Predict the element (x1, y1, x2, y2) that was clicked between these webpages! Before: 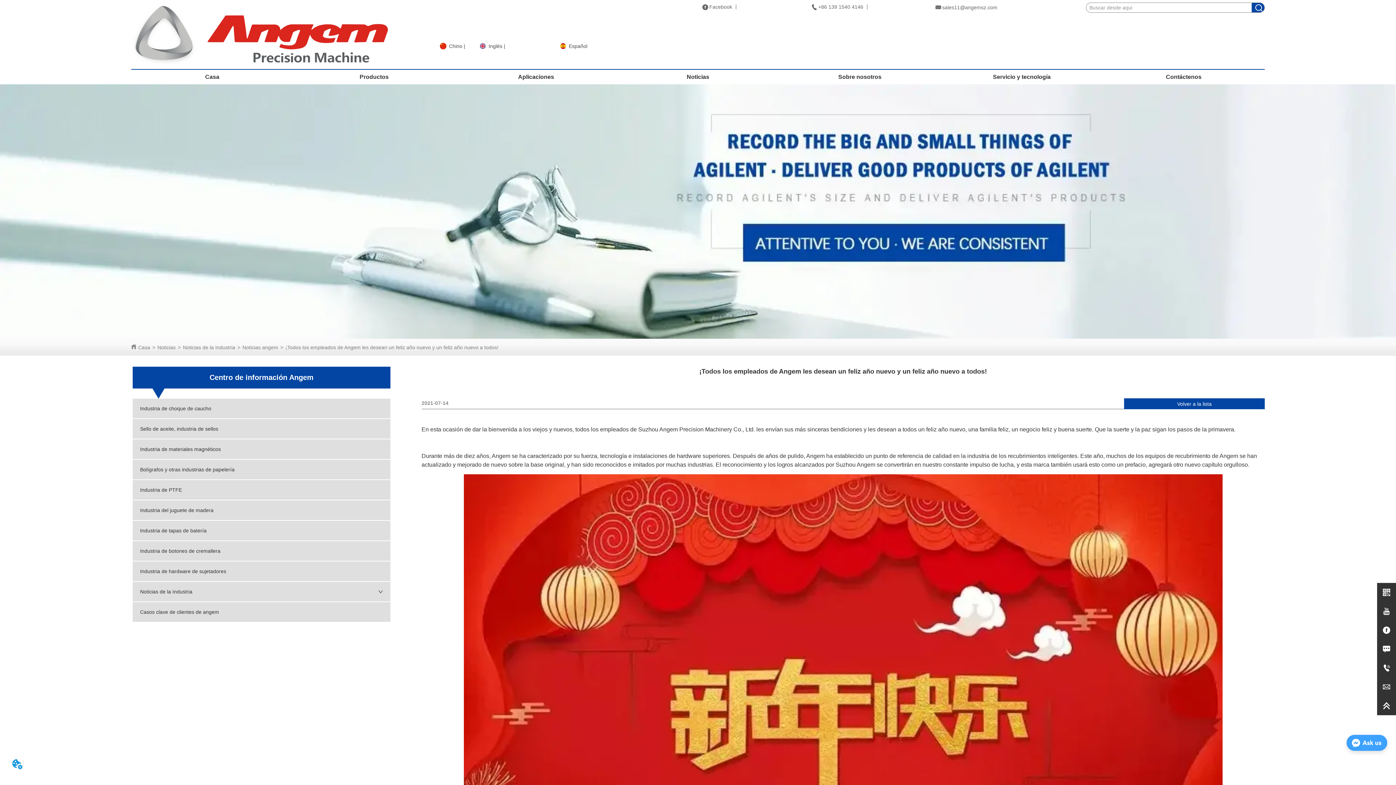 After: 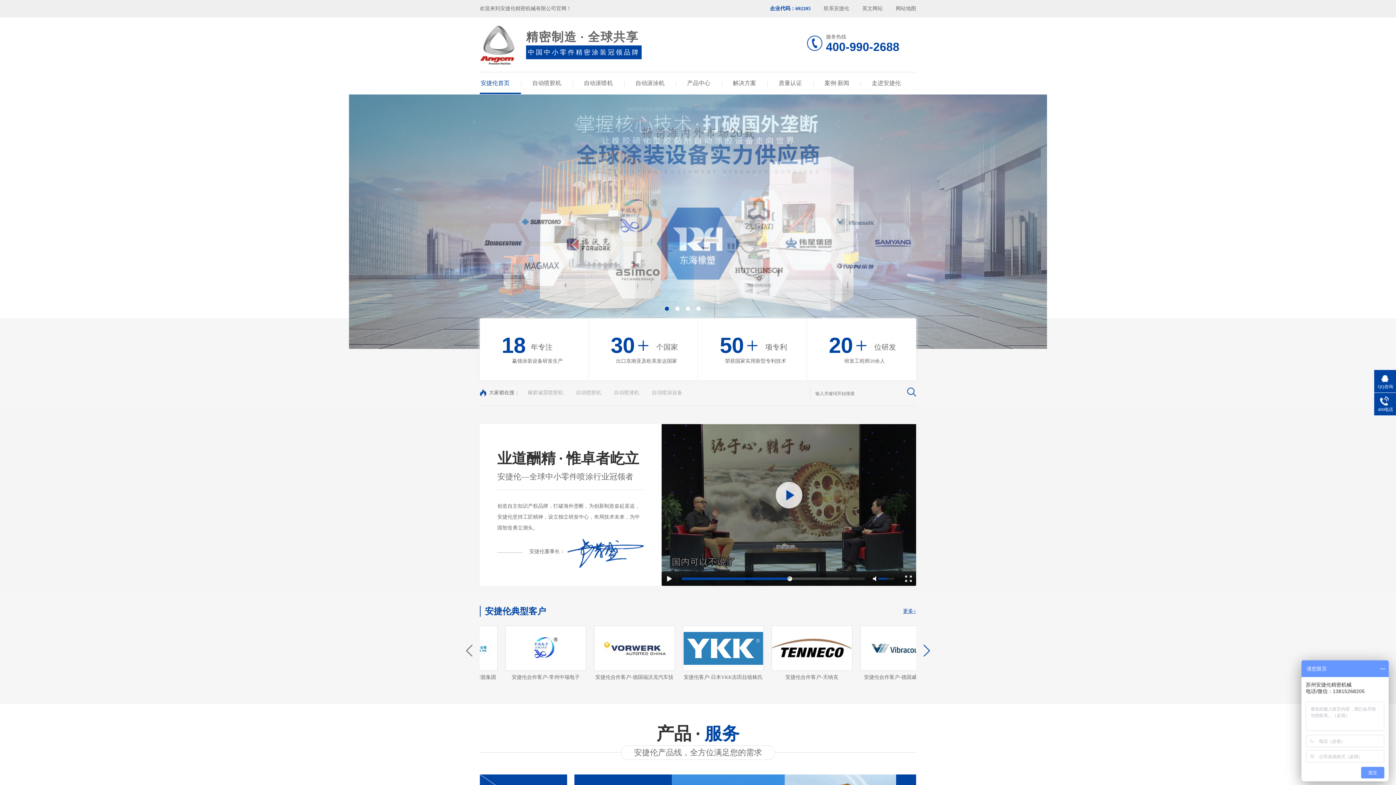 Action: label:  Chino | bbox: (0, 42, 465, 49)